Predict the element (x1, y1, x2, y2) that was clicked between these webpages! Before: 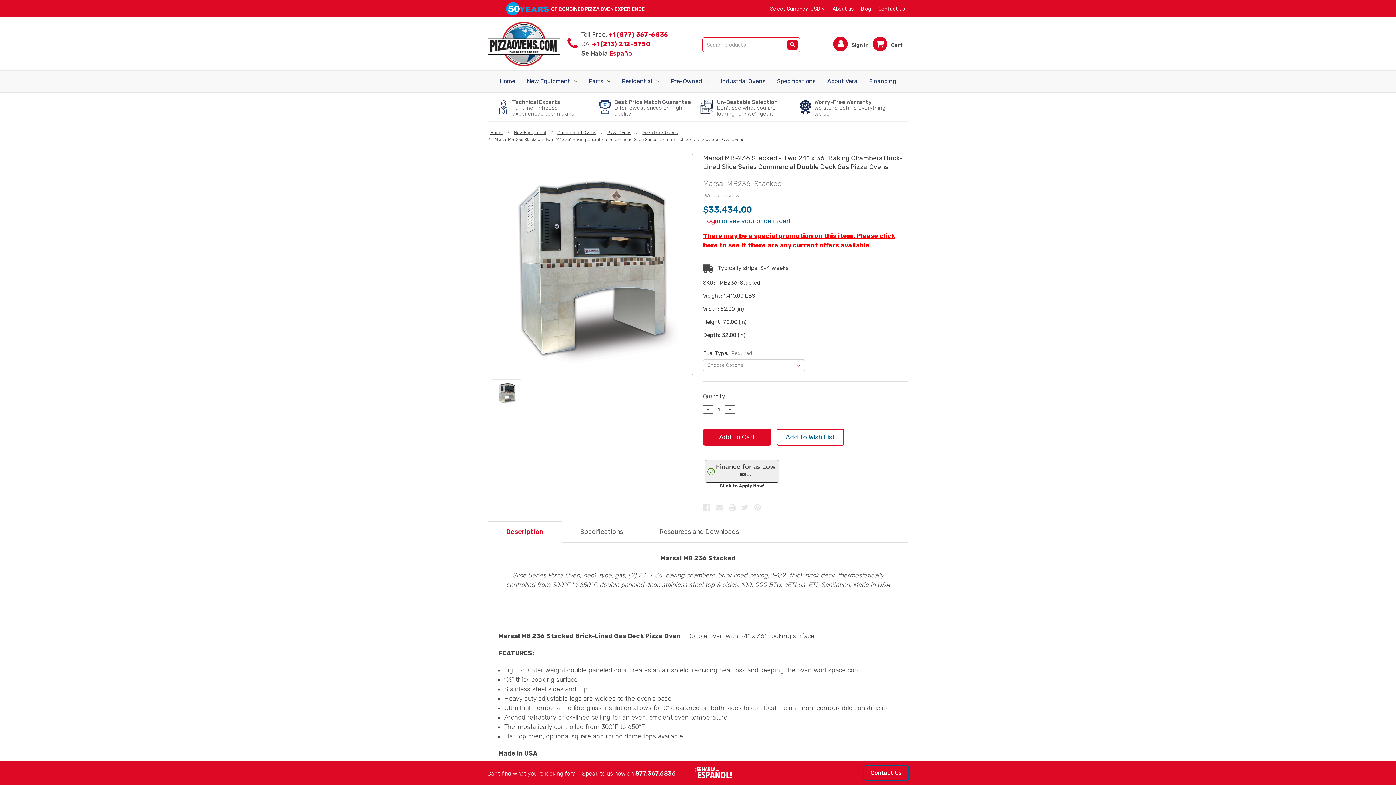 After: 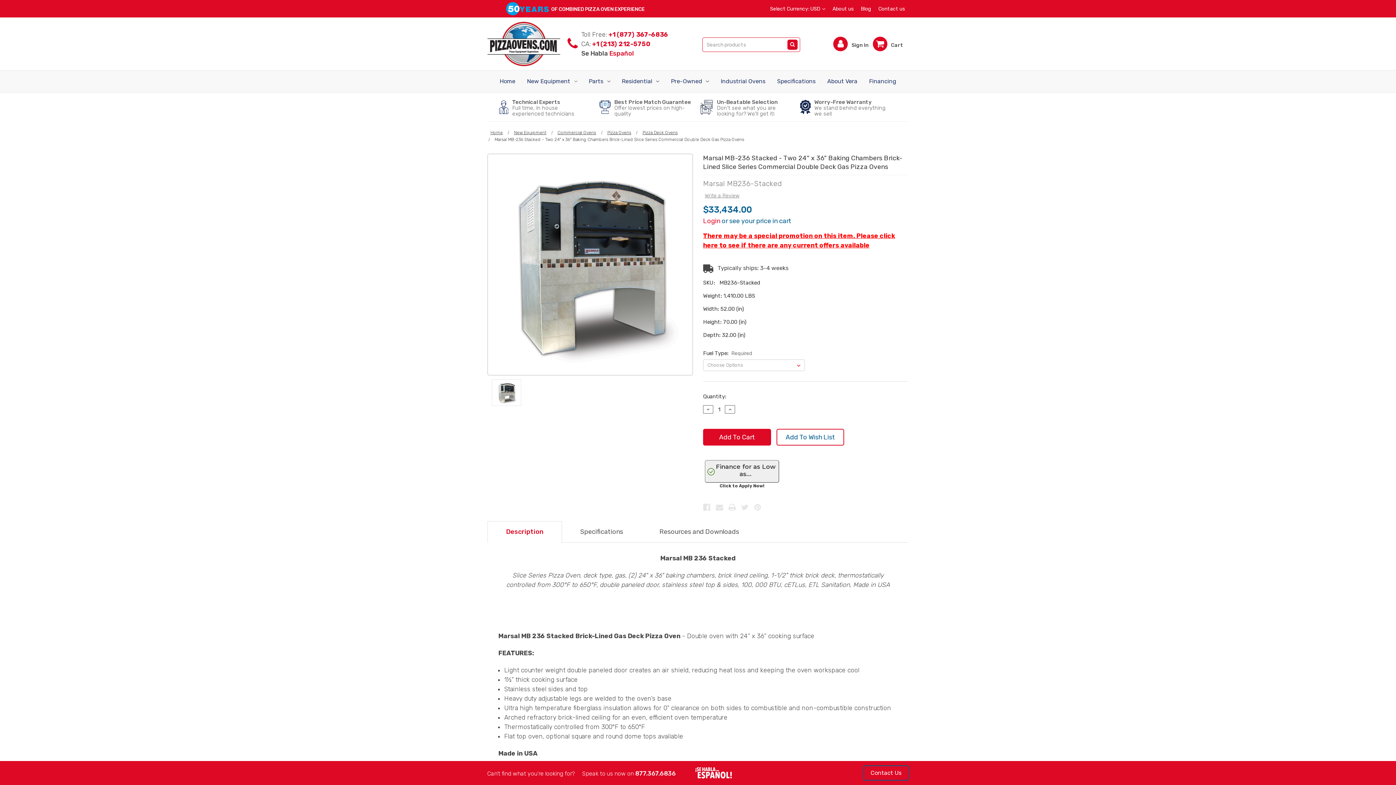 Action: bbox: (677, 770, 732, 777)